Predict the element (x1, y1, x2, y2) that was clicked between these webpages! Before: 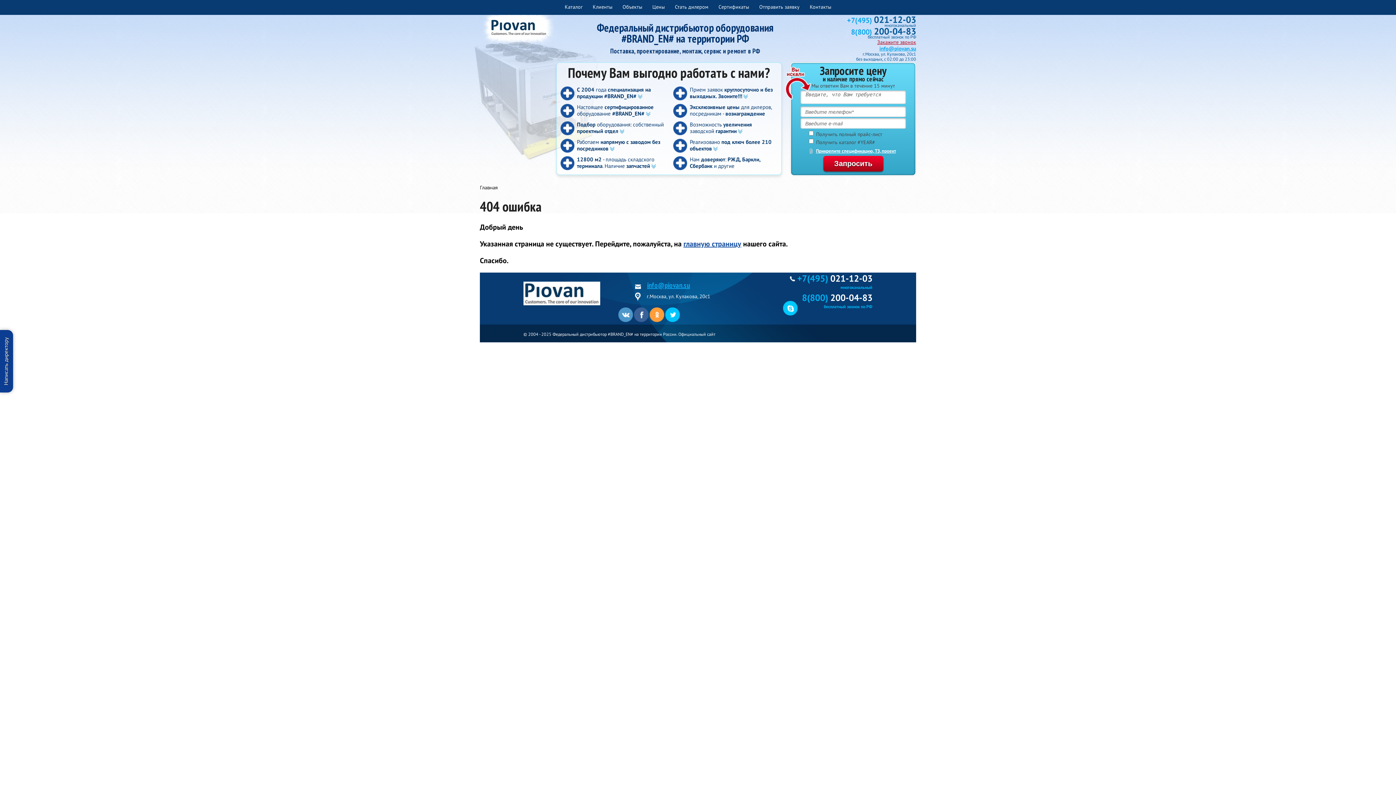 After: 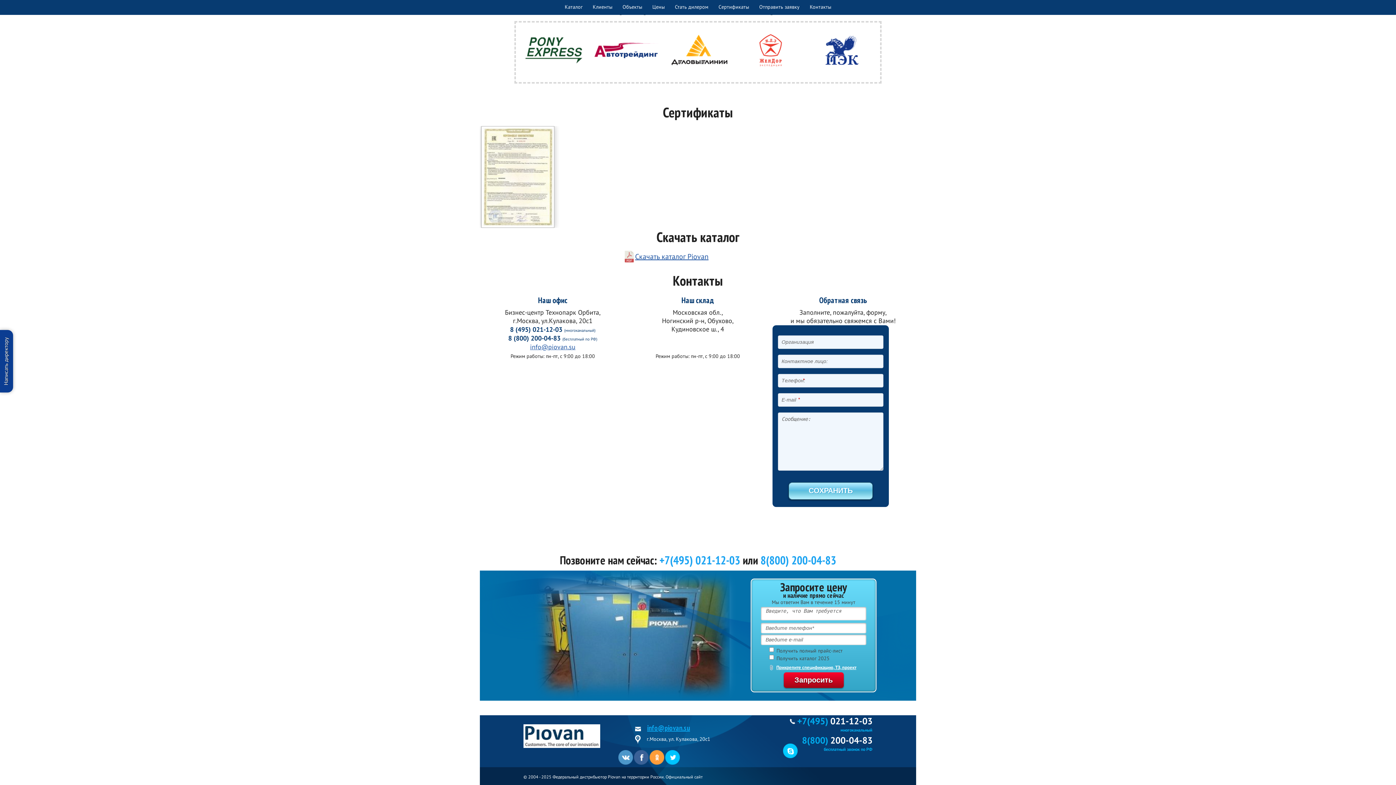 Action: bbox: (810, 0, 831, 14) label: Контакты